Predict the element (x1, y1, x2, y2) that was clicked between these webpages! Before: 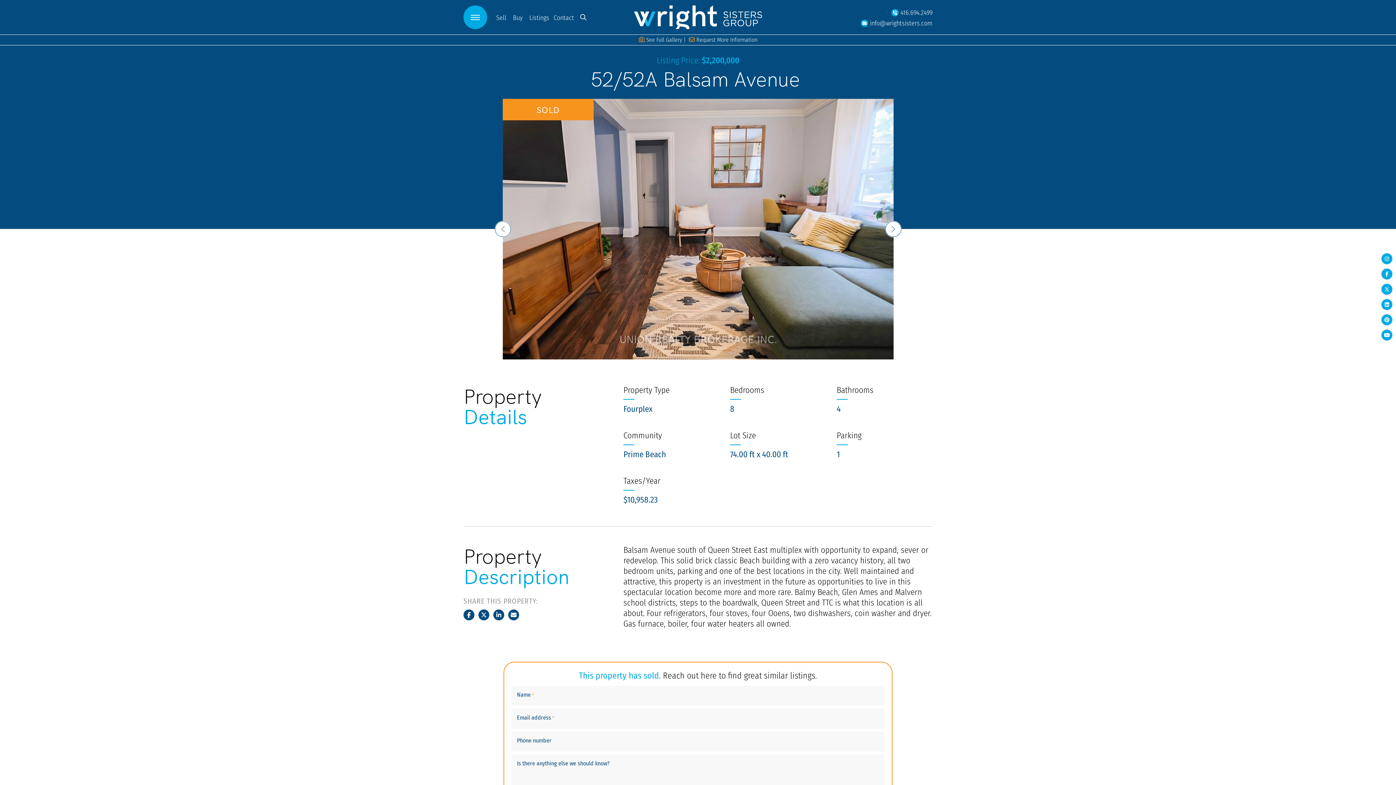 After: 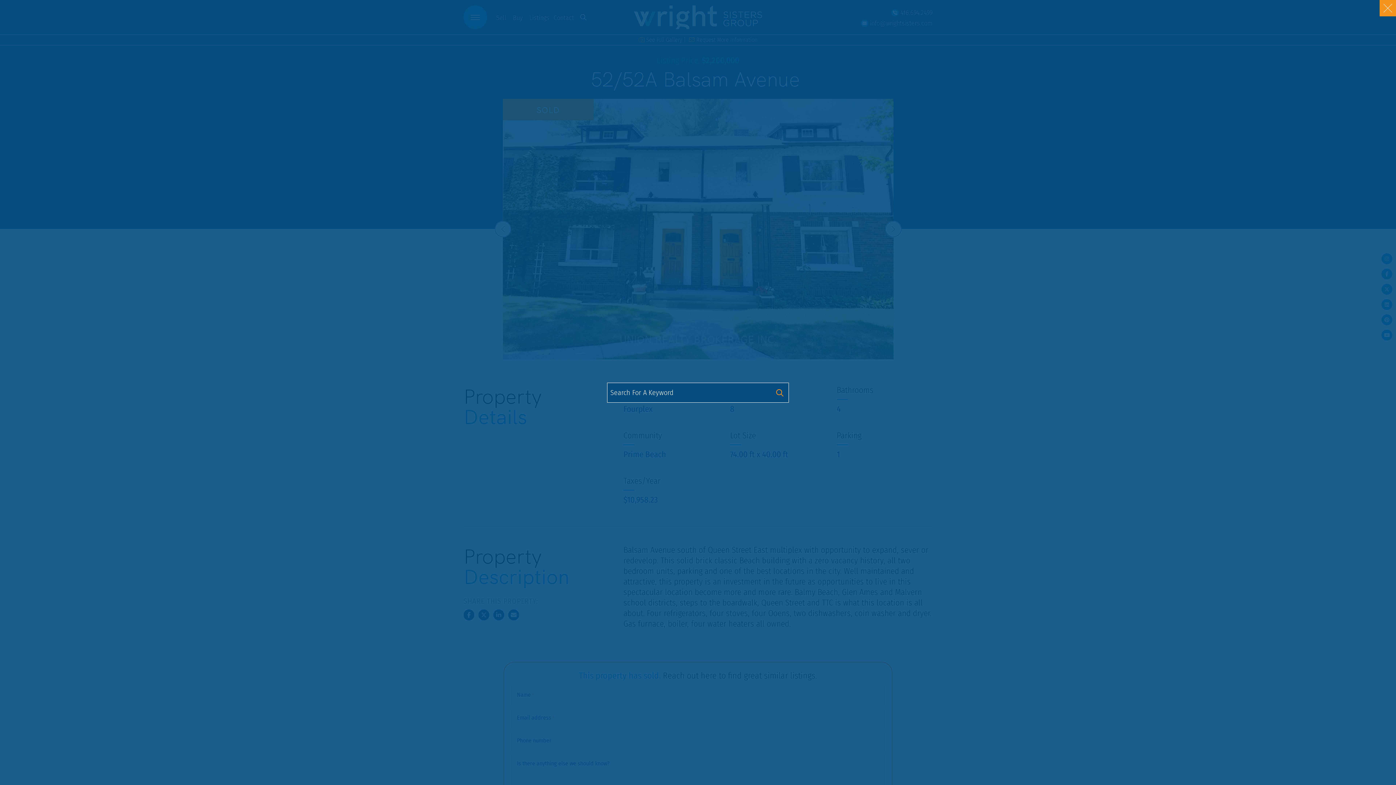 Action: label: Search bbox: (580, 12, 586, 21)